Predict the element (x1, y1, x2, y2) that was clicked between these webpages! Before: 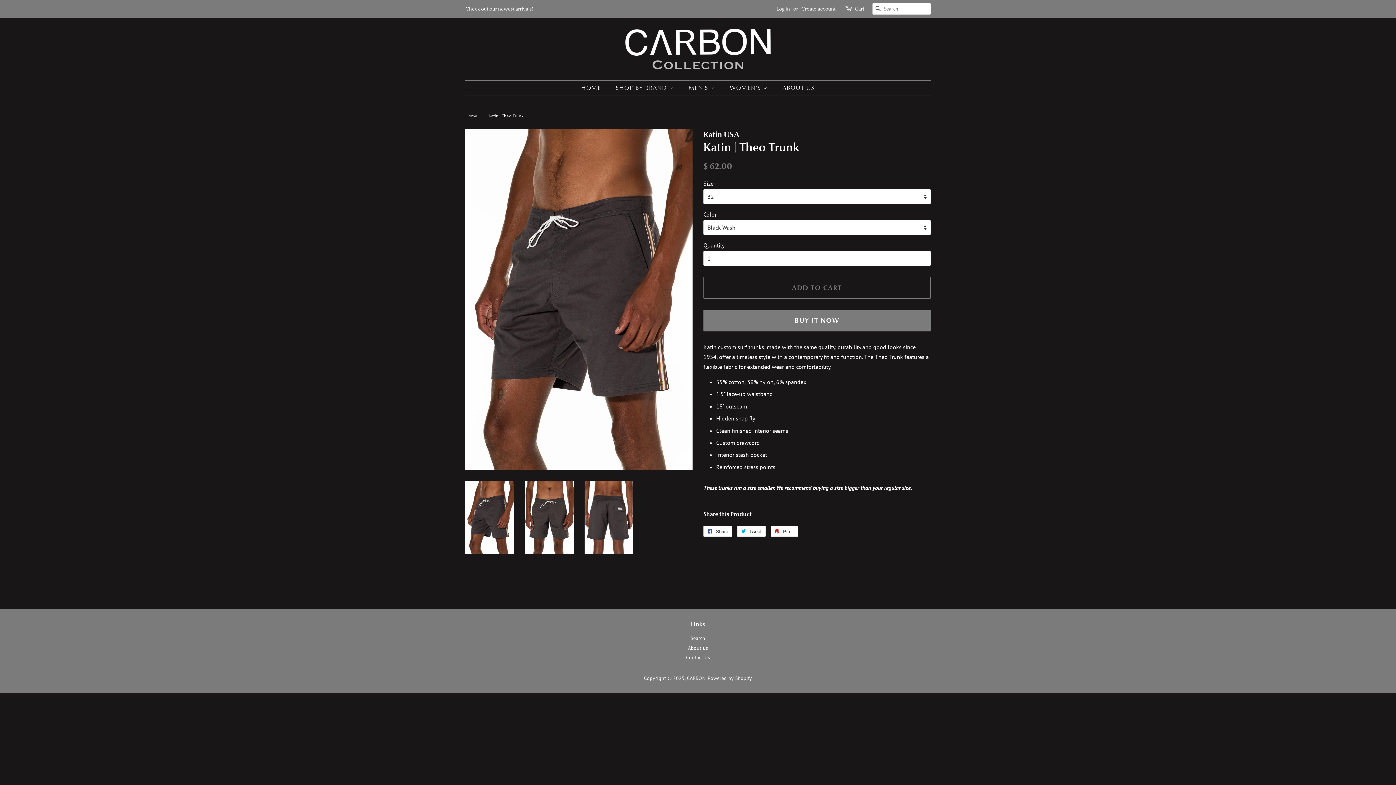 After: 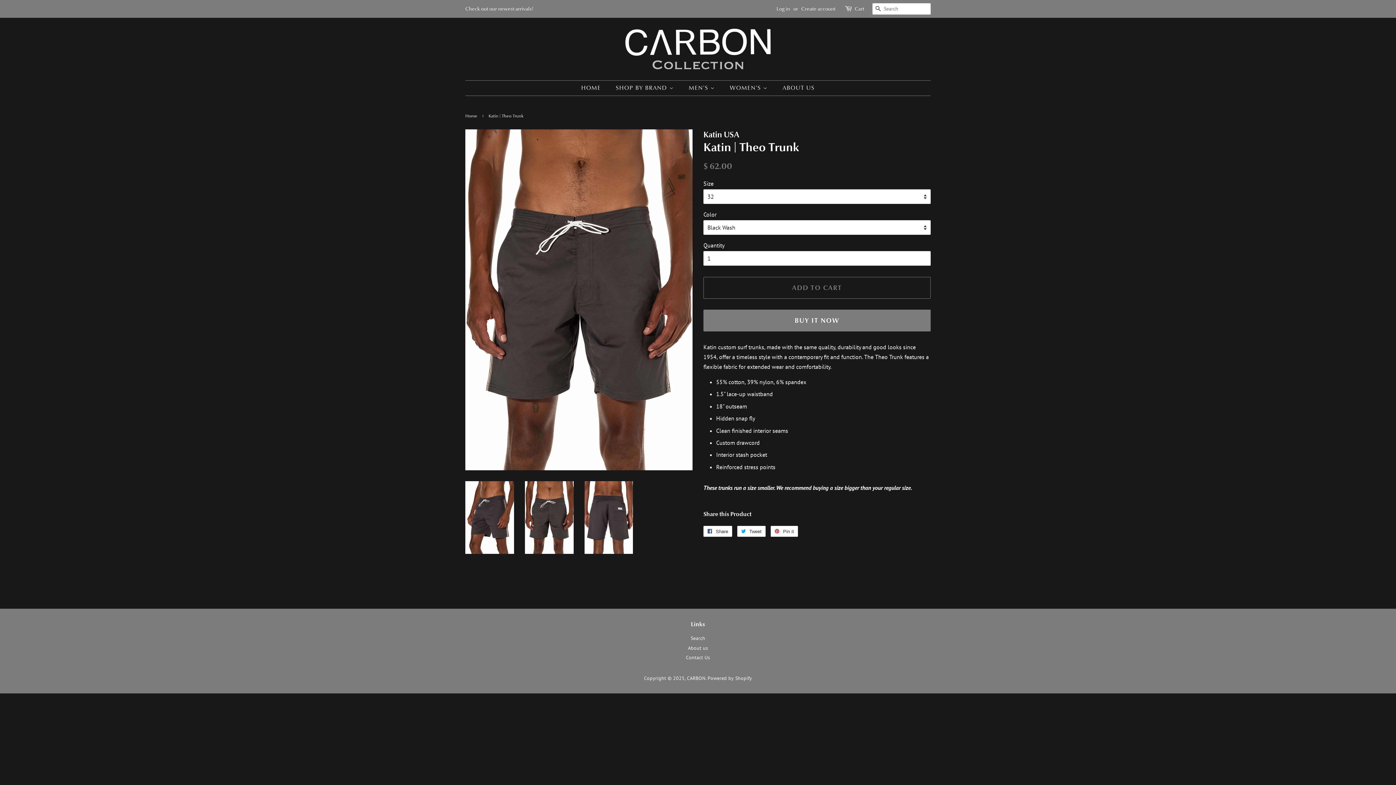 Action: bbox: (525, 481, 573, 554)